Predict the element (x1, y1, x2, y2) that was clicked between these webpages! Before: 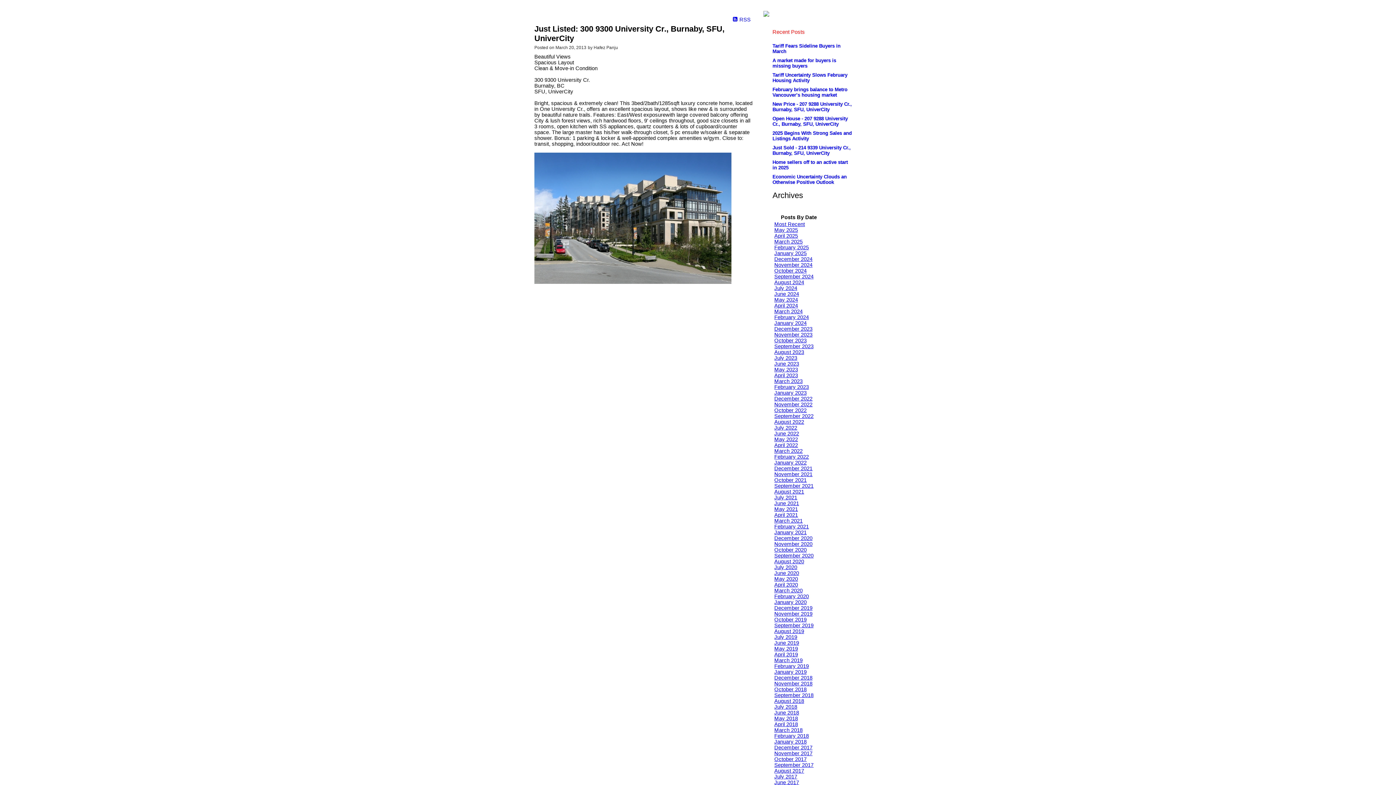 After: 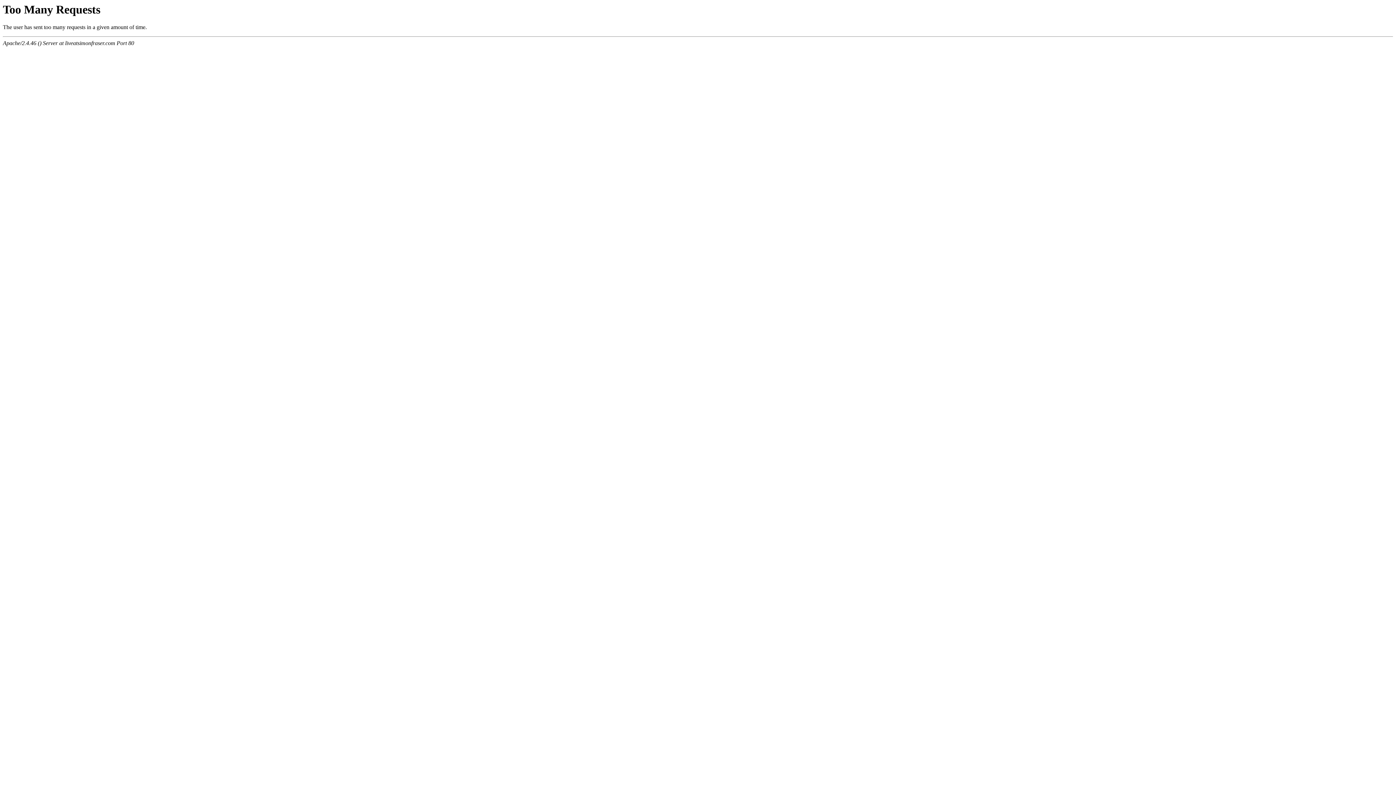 Action: label: August 2023 bbox: (774, 349, 804, 355)